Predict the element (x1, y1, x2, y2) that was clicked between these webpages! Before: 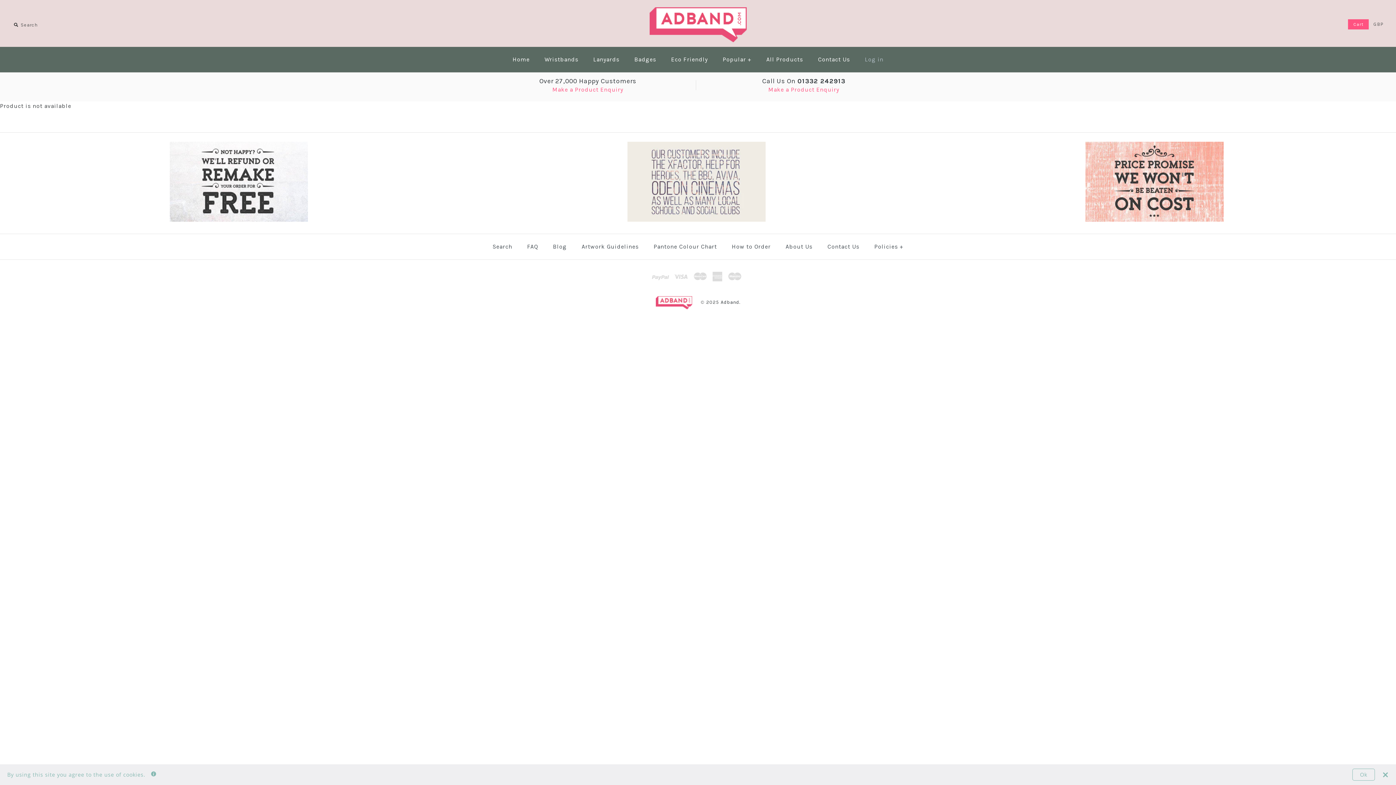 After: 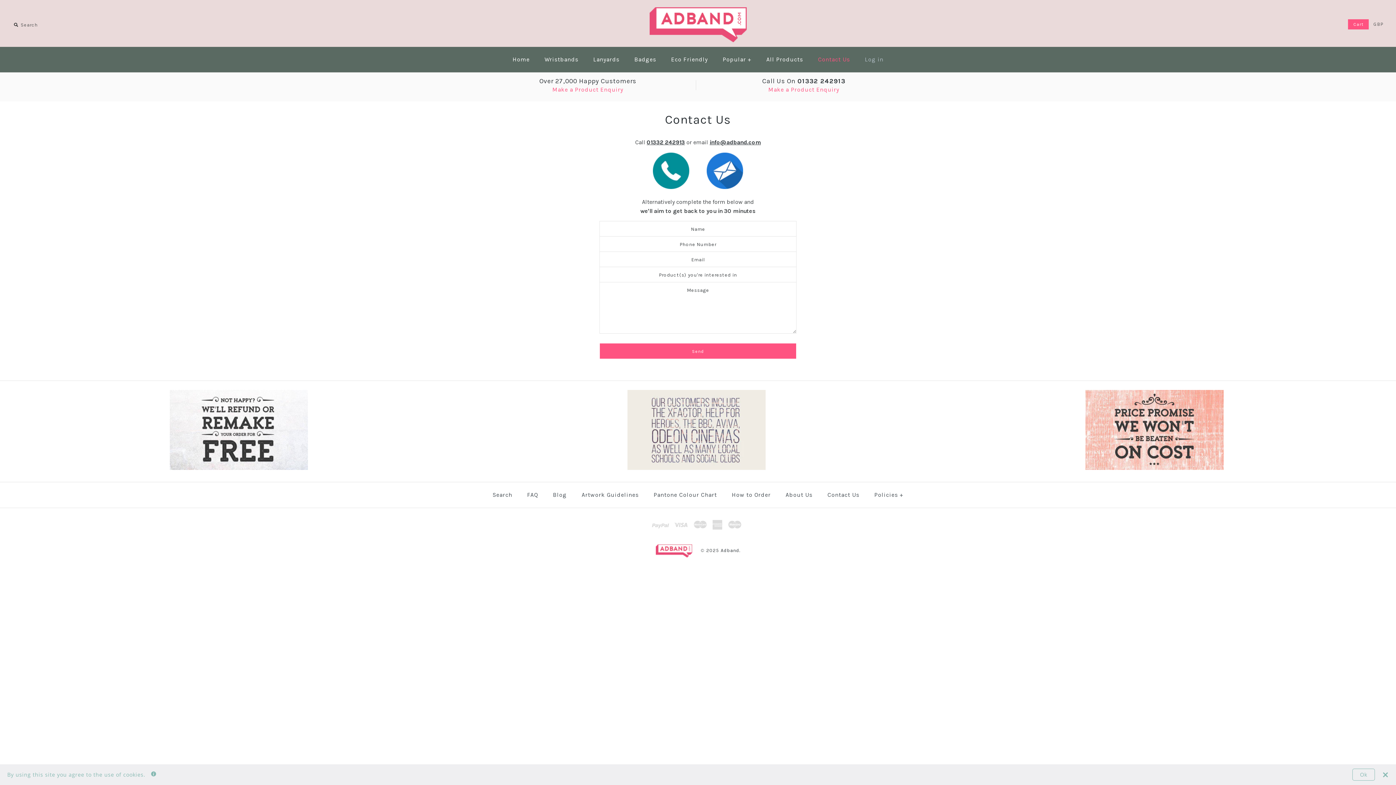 Action: bbox: (811, 48, 856, 70) label: Contact Us